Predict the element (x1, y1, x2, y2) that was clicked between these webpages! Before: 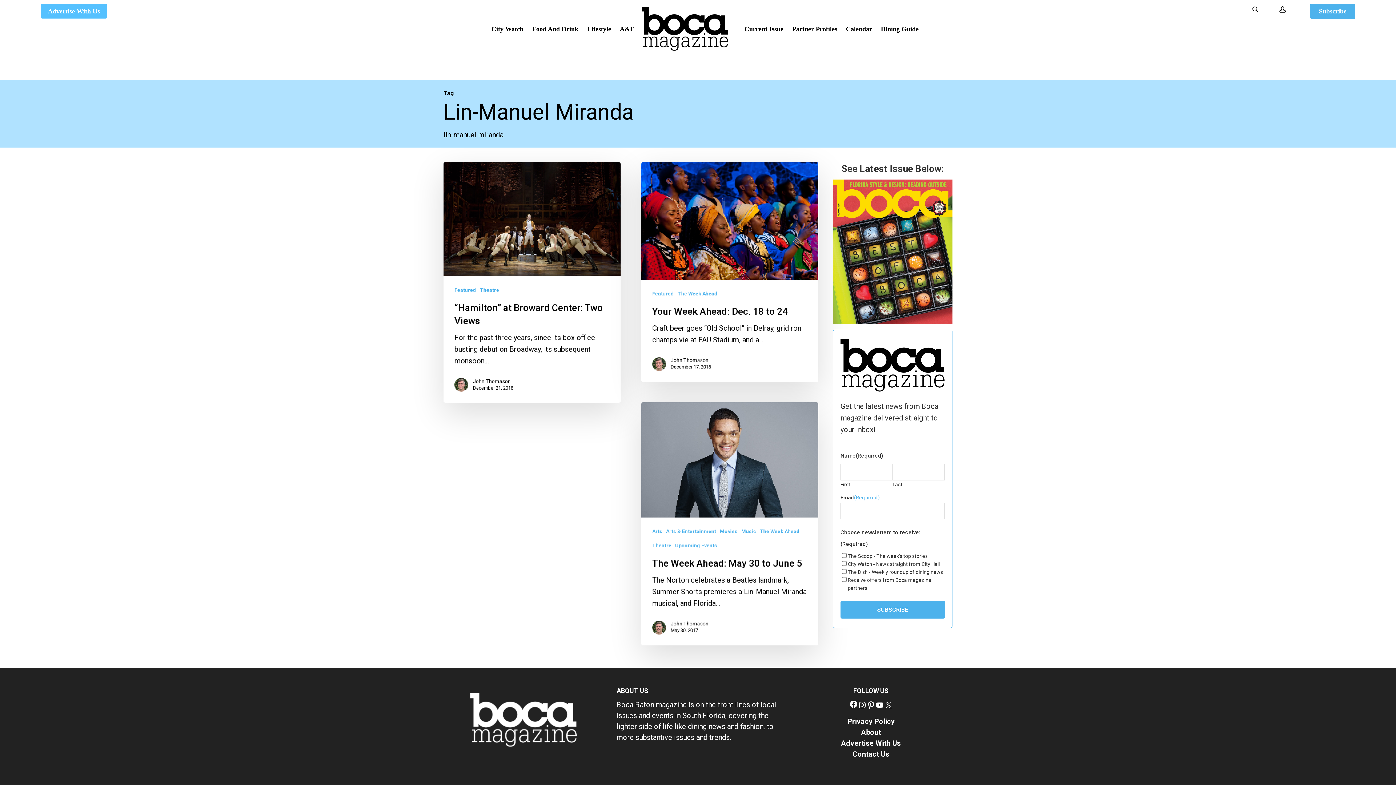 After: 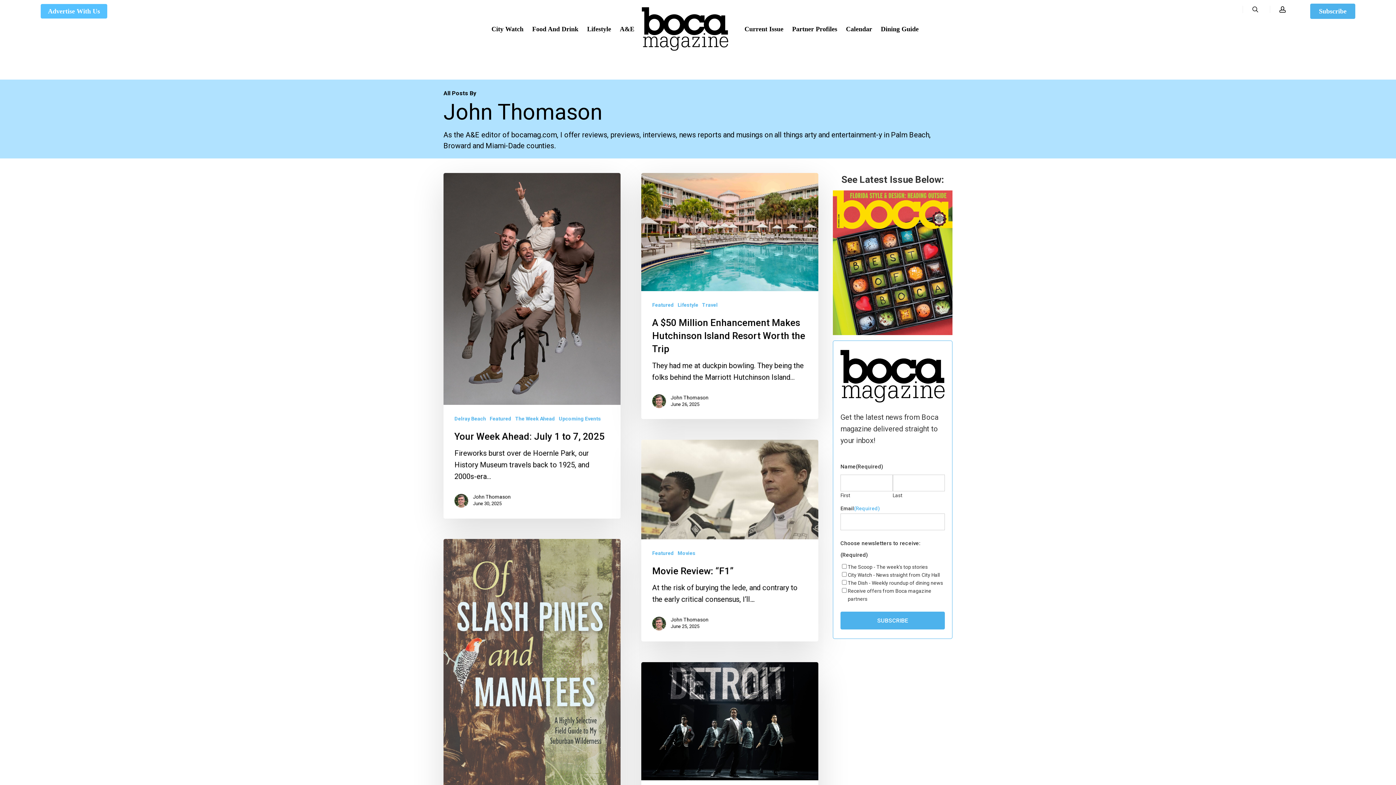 Action: label: John Thomason bbox: (463, 511, 506, 517)